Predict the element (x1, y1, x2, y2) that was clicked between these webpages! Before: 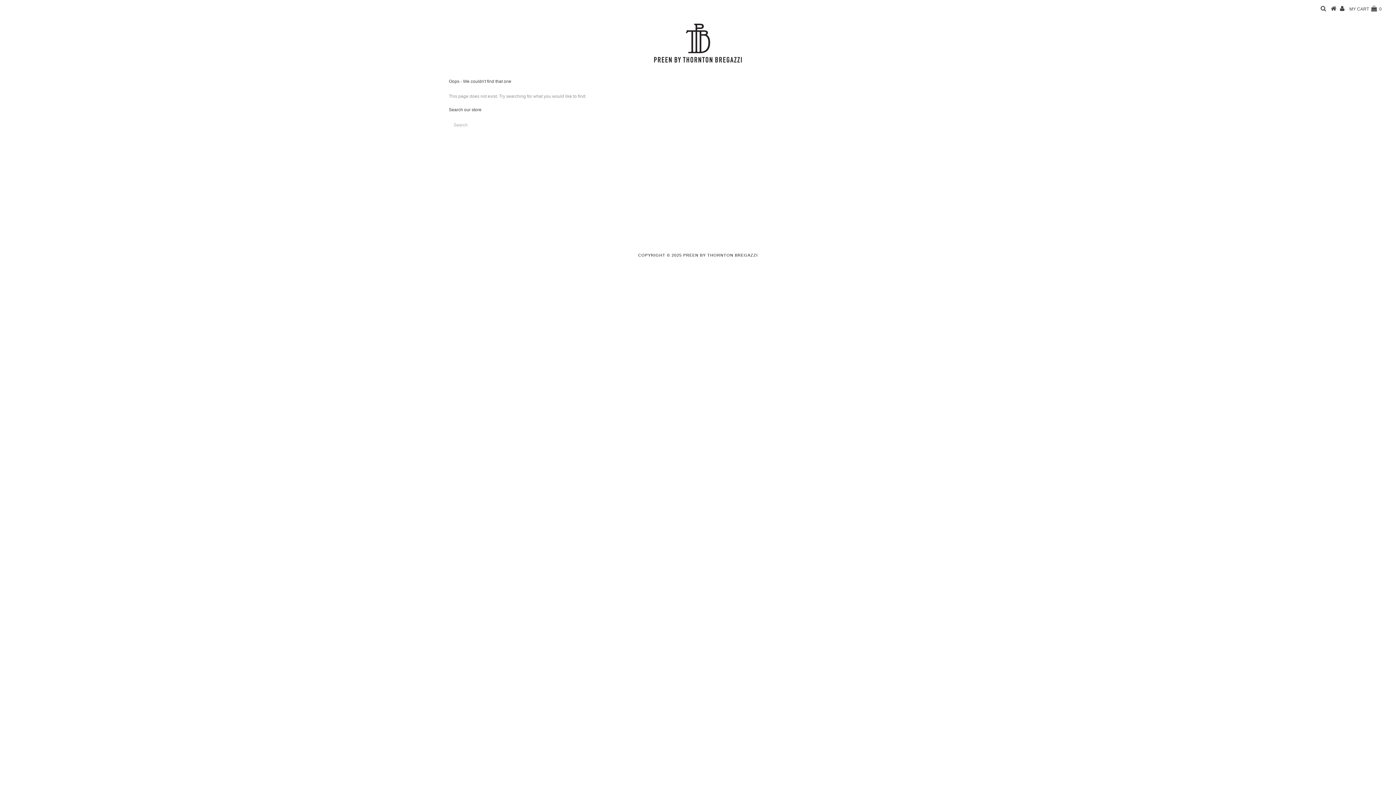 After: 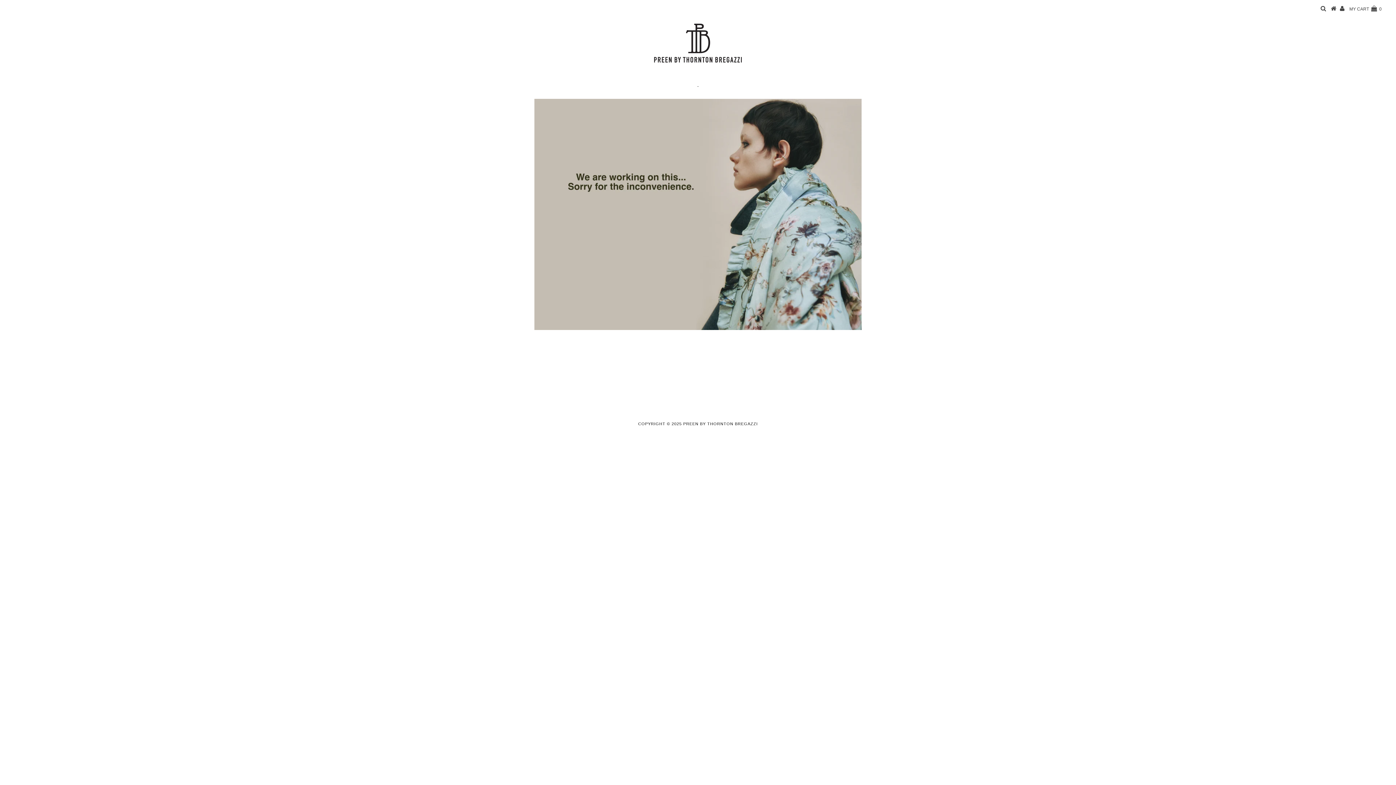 Action: bbox: (652, 62, 743, 67)